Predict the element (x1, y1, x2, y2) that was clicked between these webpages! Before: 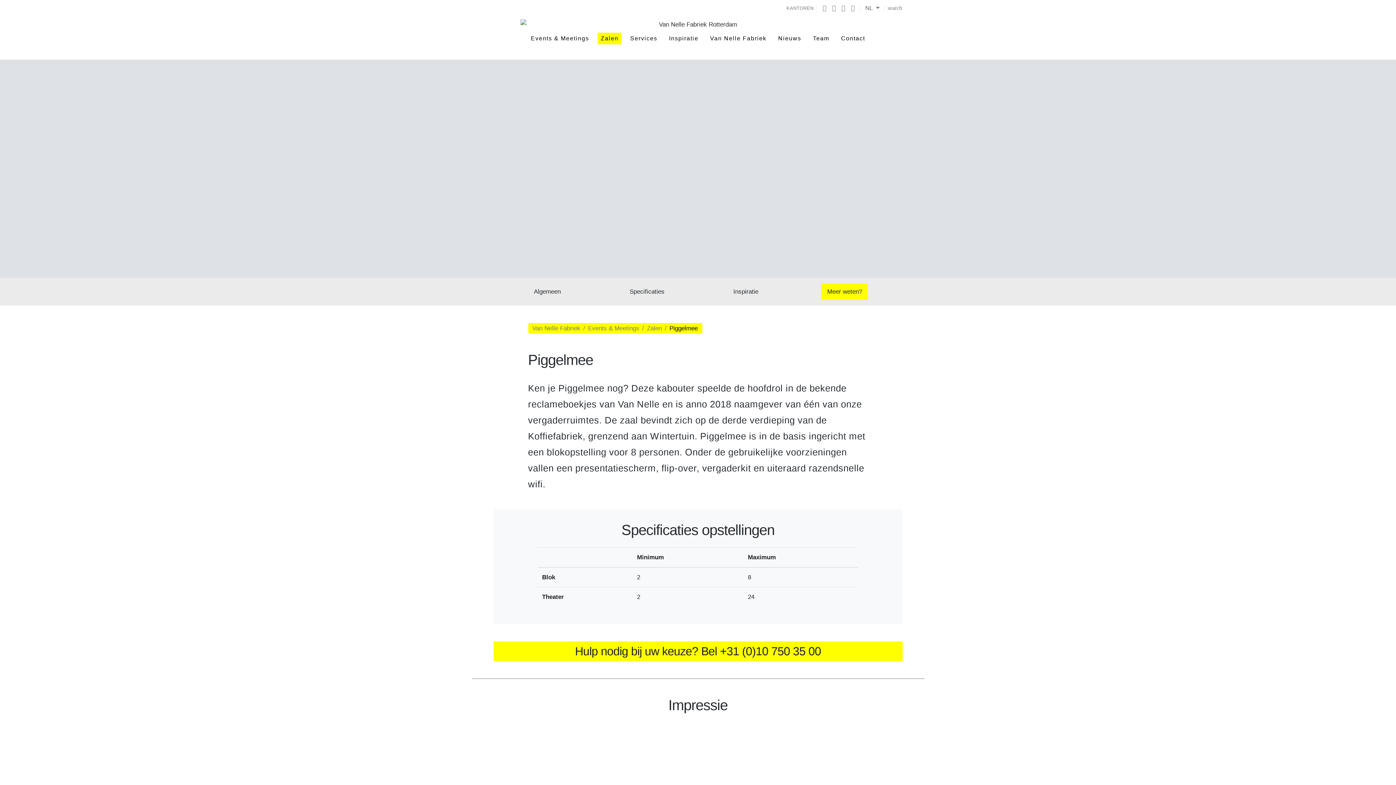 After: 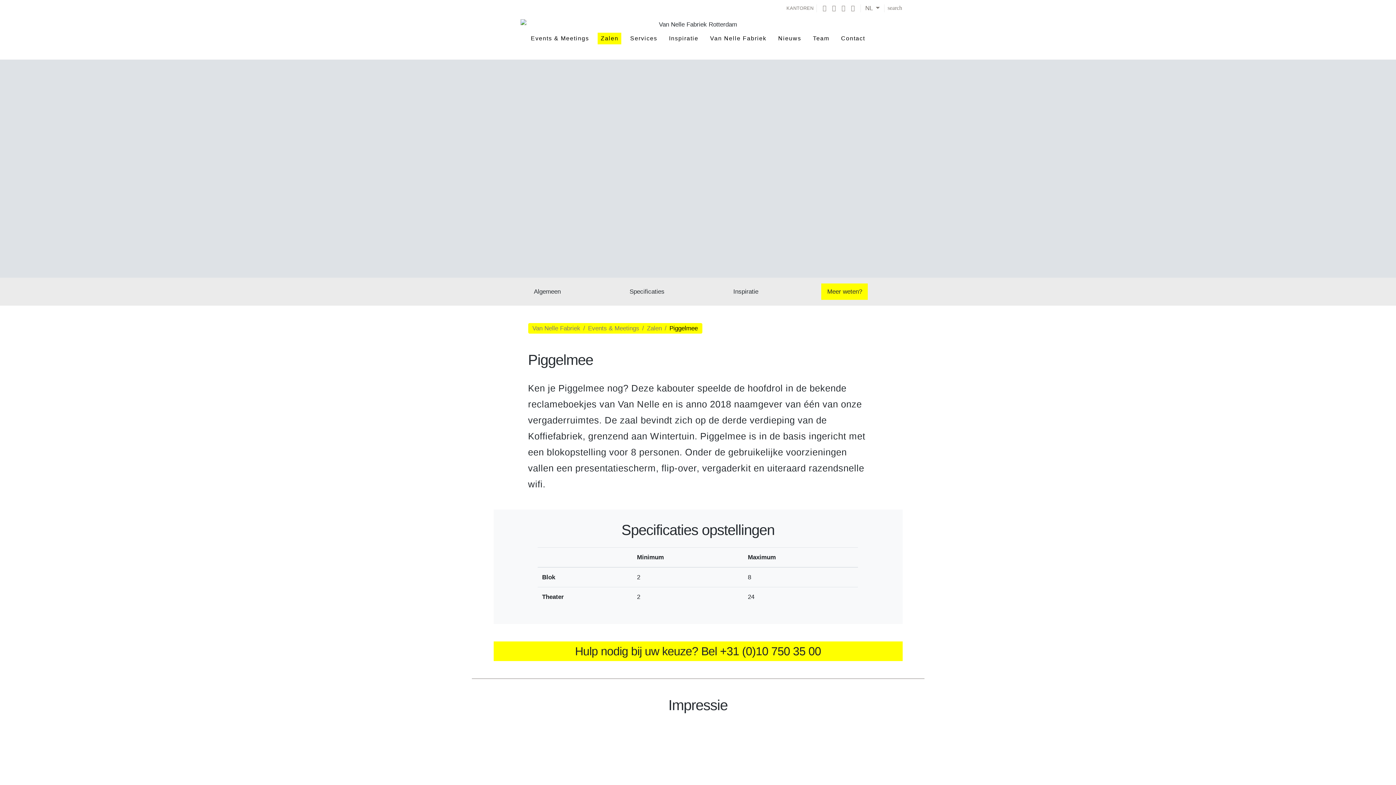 Action: bbox: (819, 0, 829, 16) label: Facebook